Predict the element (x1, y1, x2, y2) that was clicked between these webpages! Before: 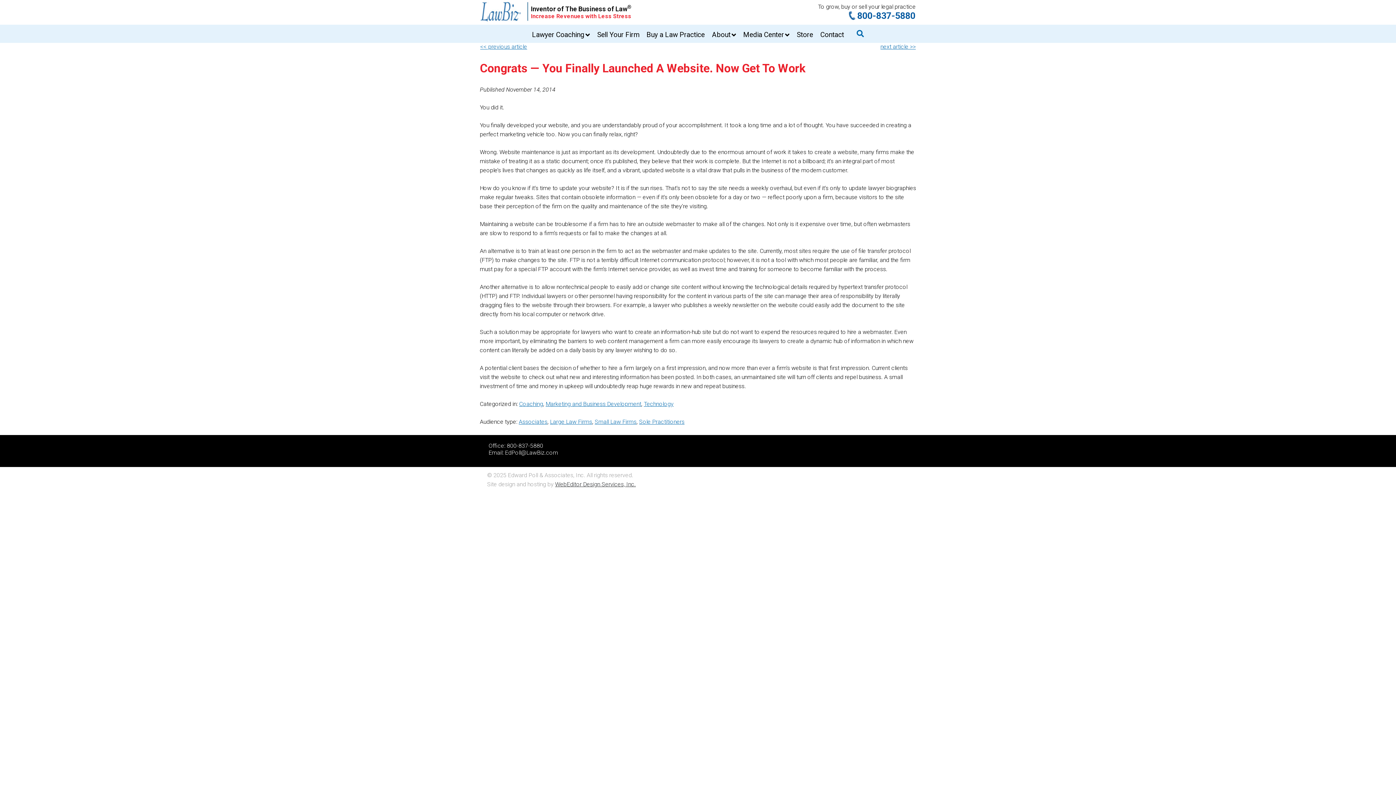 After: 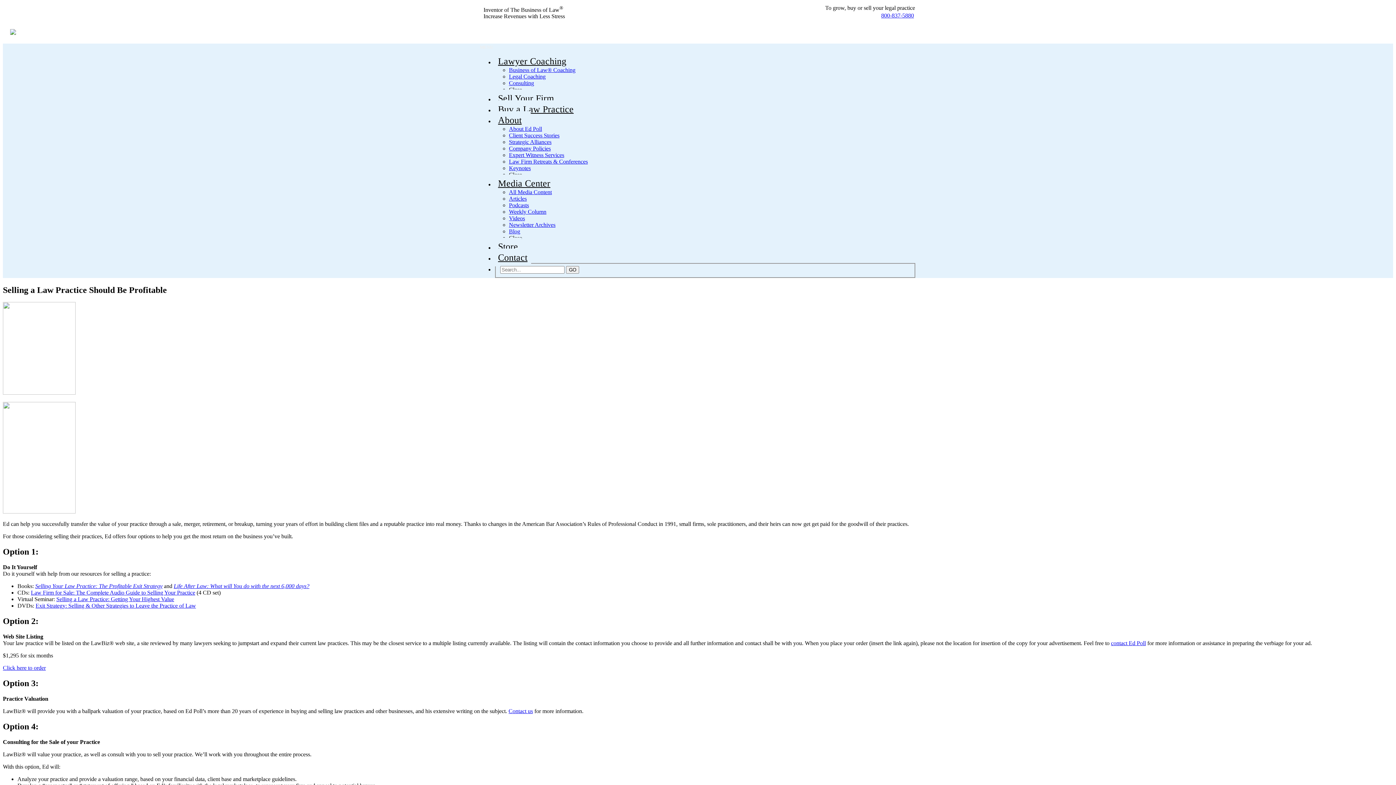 Action: bbox: (593, 26, 643, 42) label: Sell Your Firm